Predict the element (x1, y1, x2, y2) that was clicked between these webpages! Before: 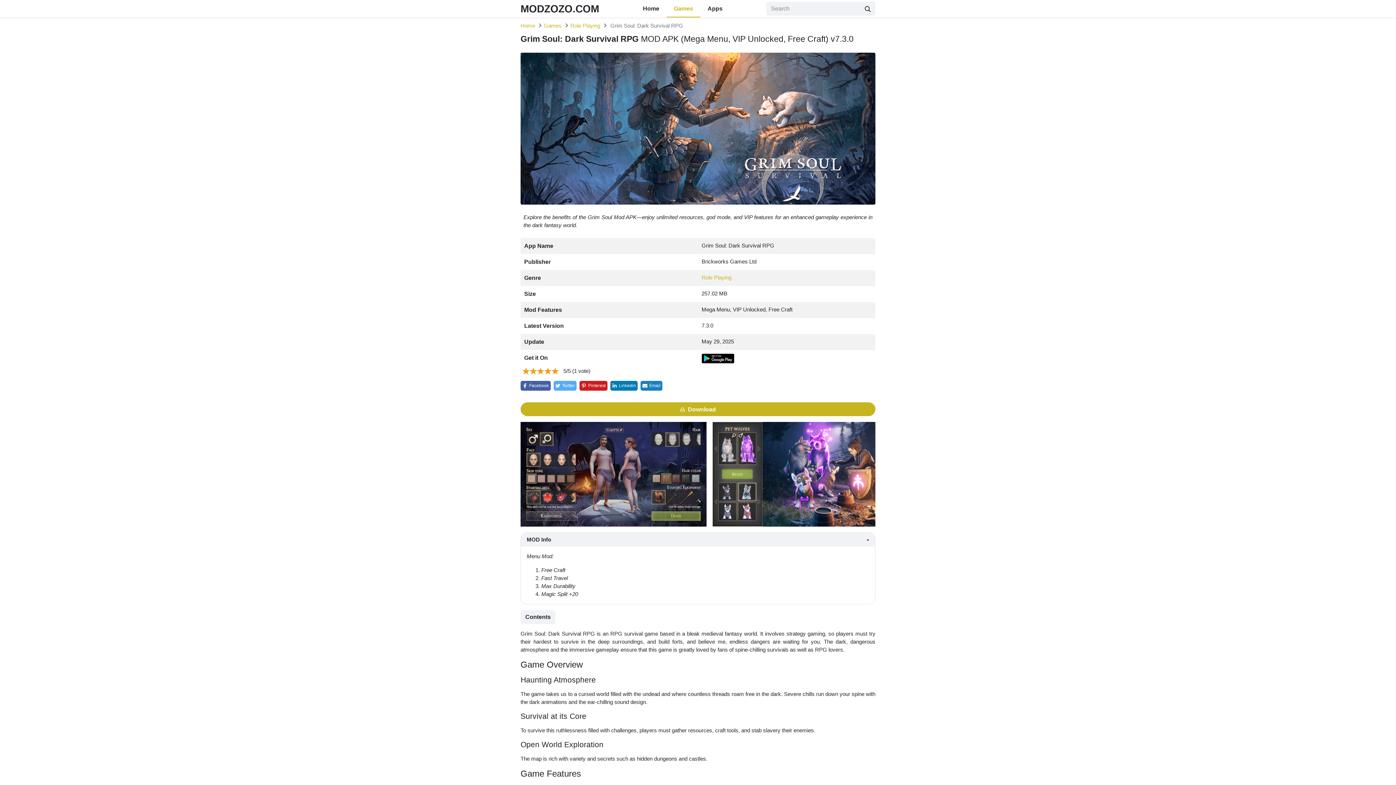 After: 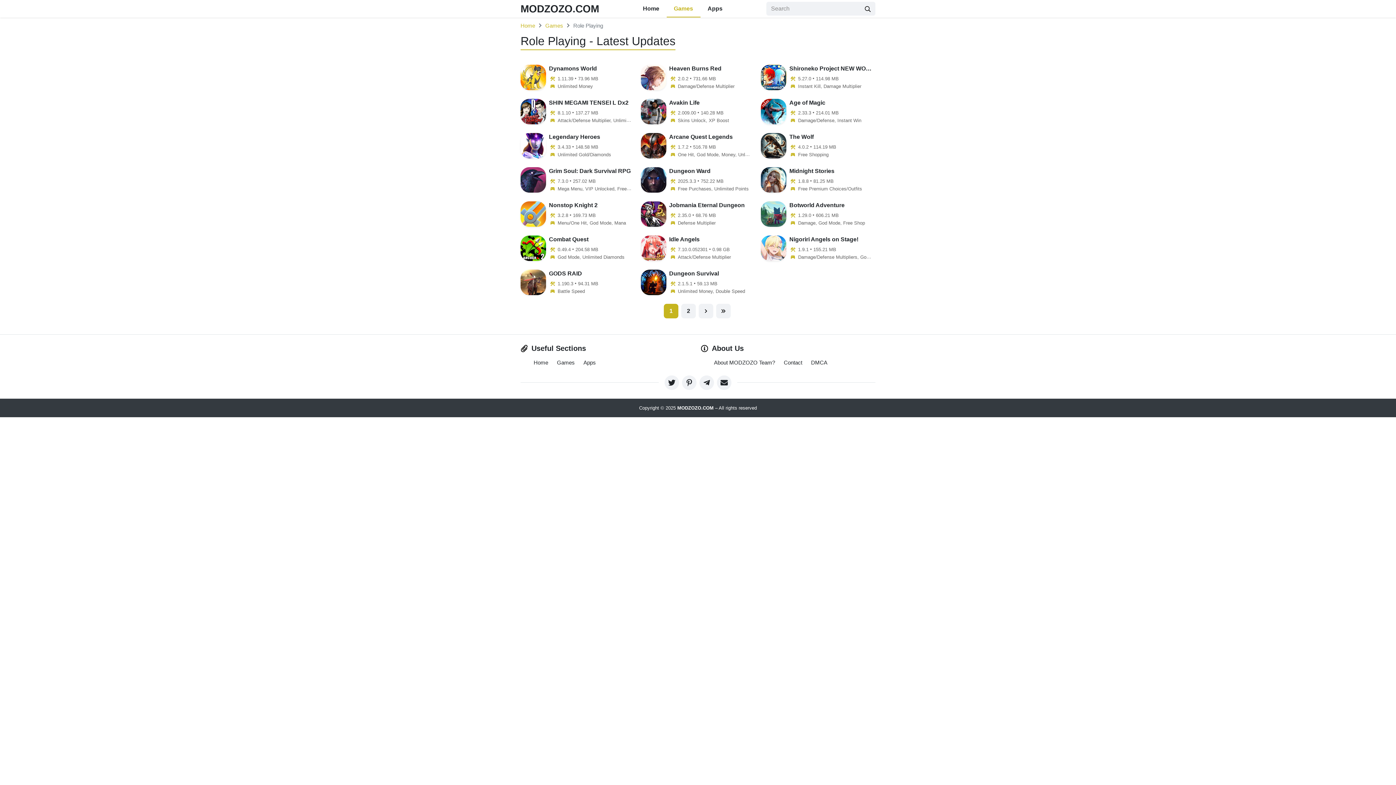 Action: label: Role Playing bbox: (570, 22, 600, 28)